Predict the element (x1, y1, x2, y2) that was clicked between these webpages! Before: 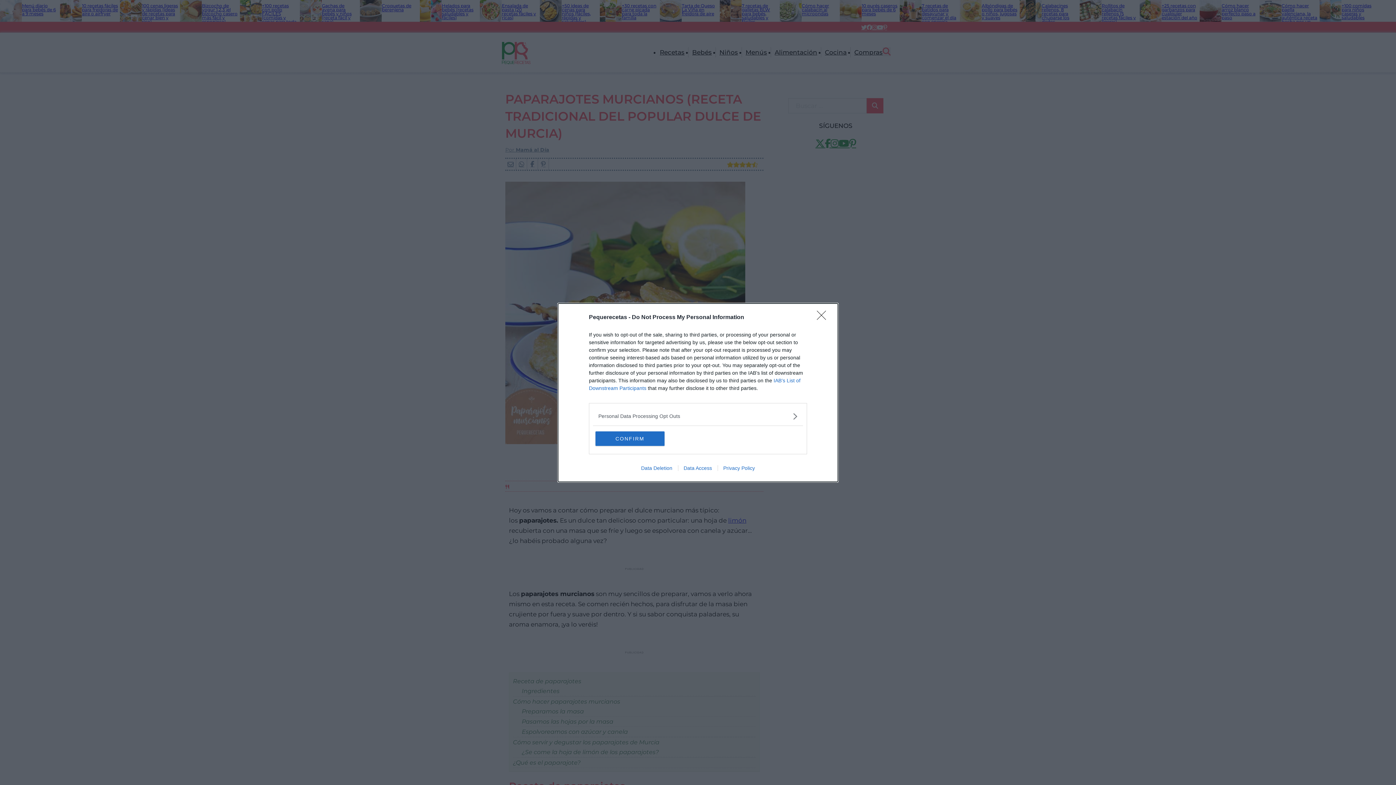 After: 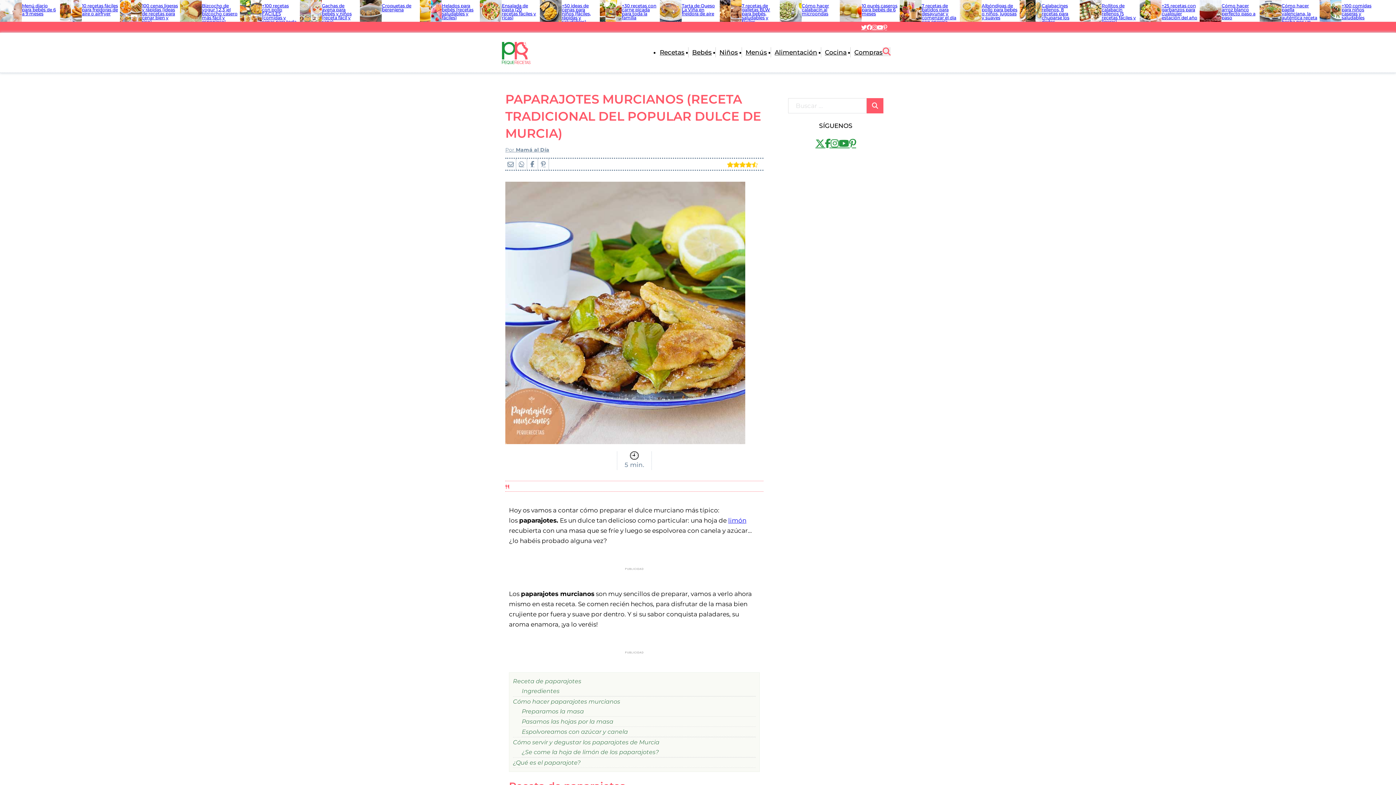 Action: label: Close bbox: (817, 310, 830, 324)